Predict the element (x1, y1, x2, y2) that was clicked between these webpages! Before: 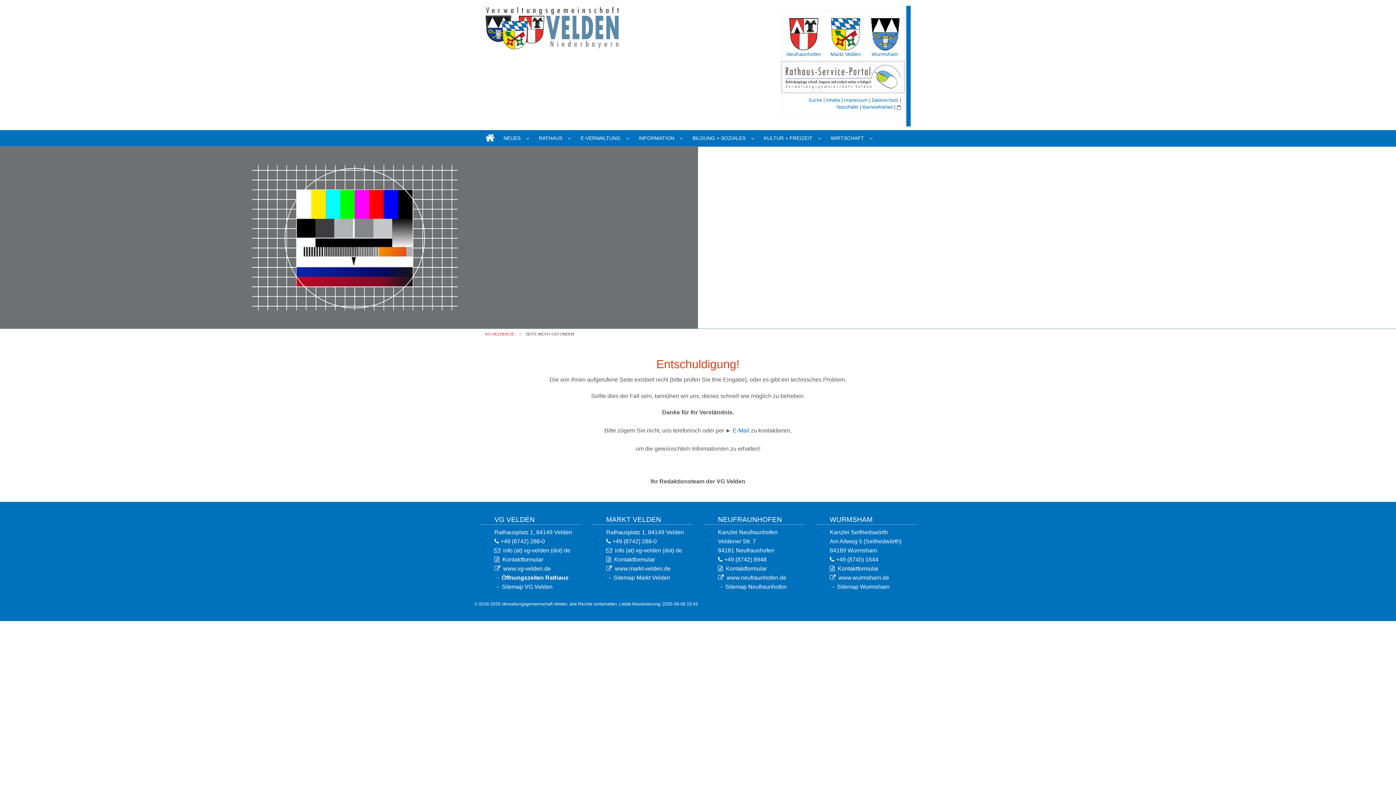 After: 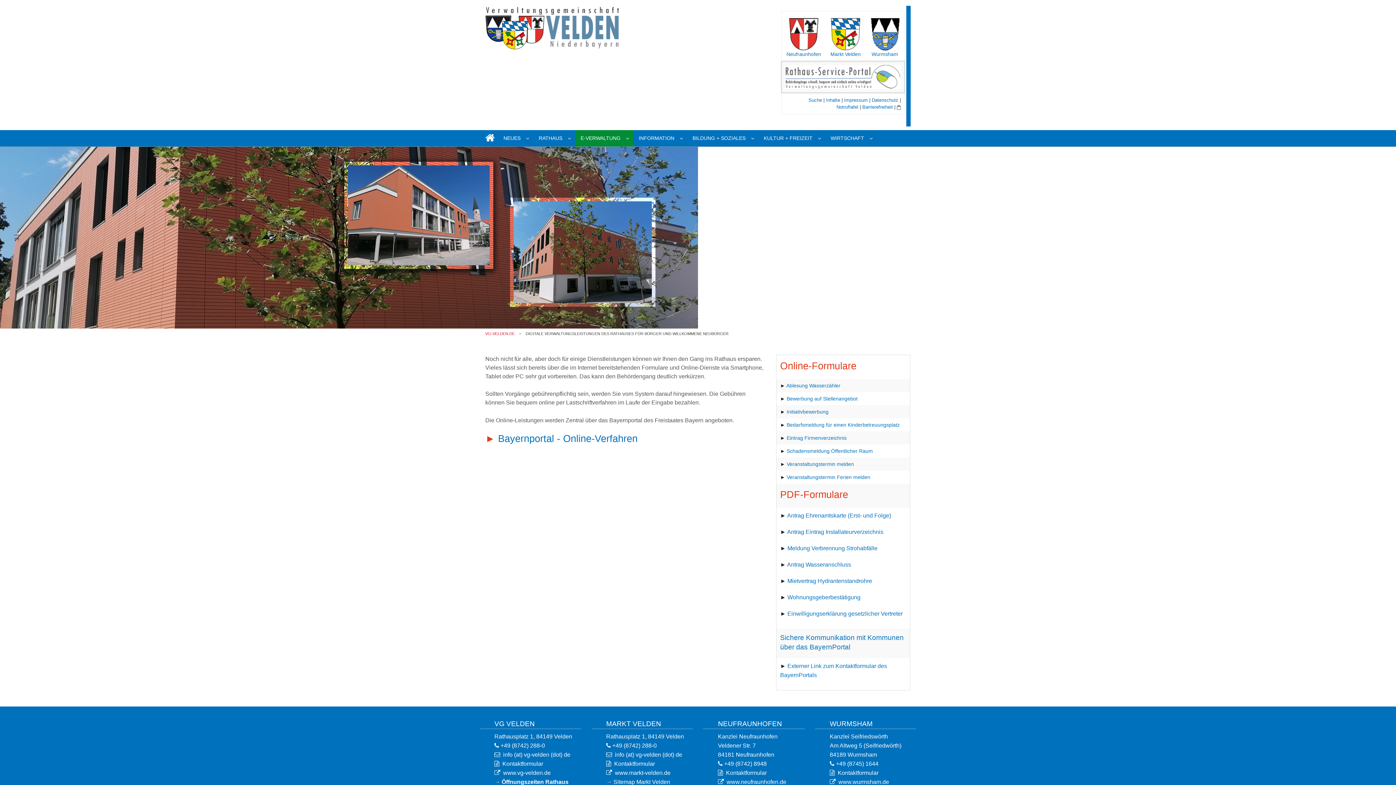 Action: label: E-VERWALTUNG bbox: (575, 130, 633, 146)